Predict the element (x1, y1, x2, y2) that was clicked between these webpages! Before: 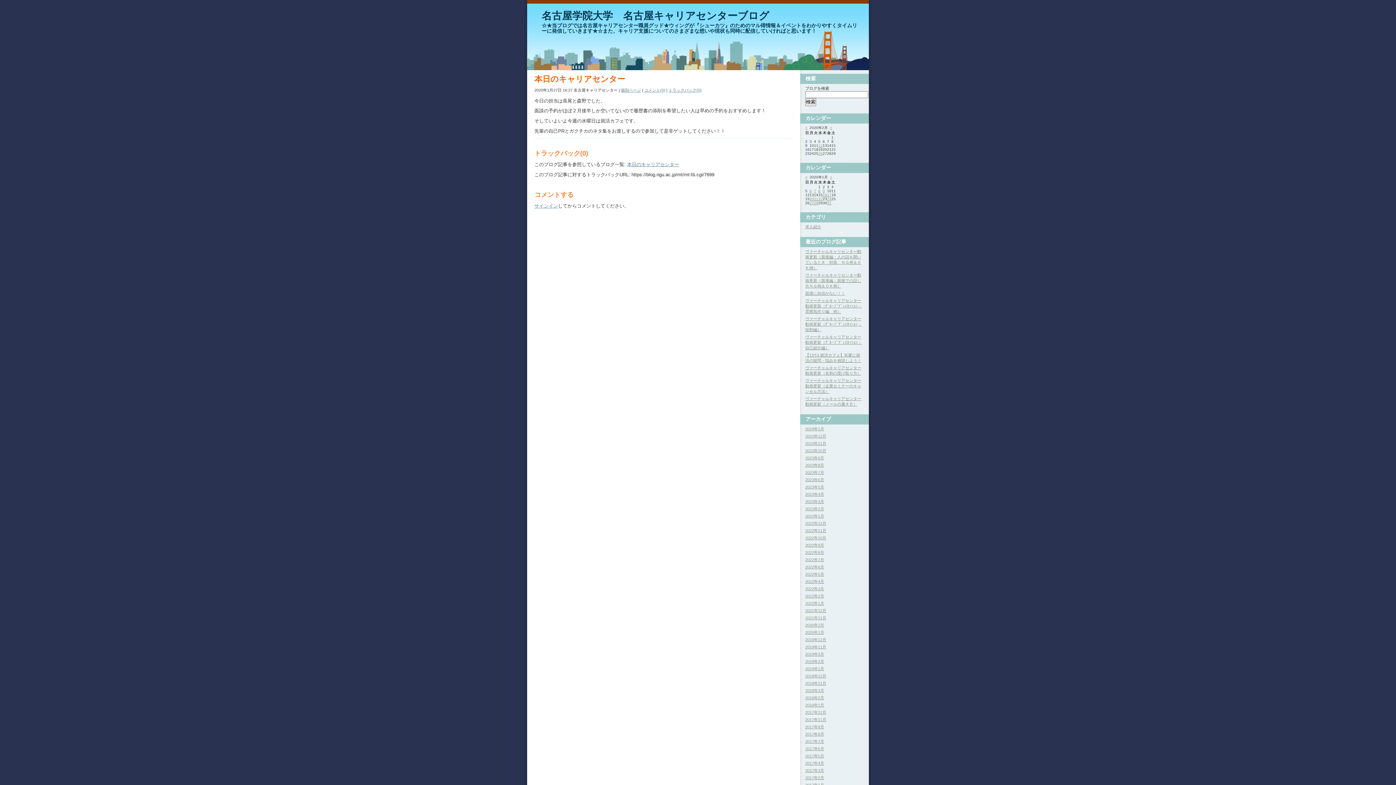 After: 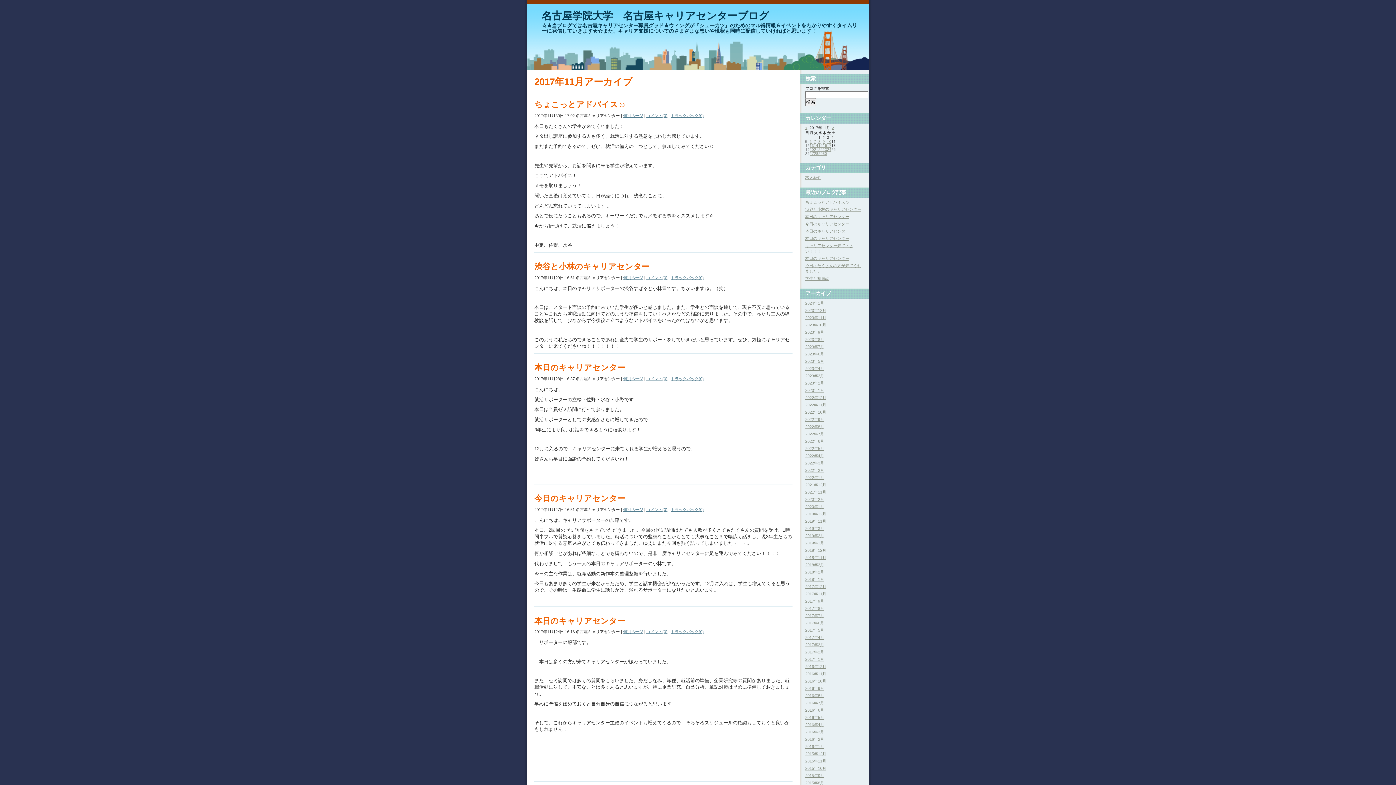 Action: label: 2017年11月 bbox: (805, 717, 826, 722)